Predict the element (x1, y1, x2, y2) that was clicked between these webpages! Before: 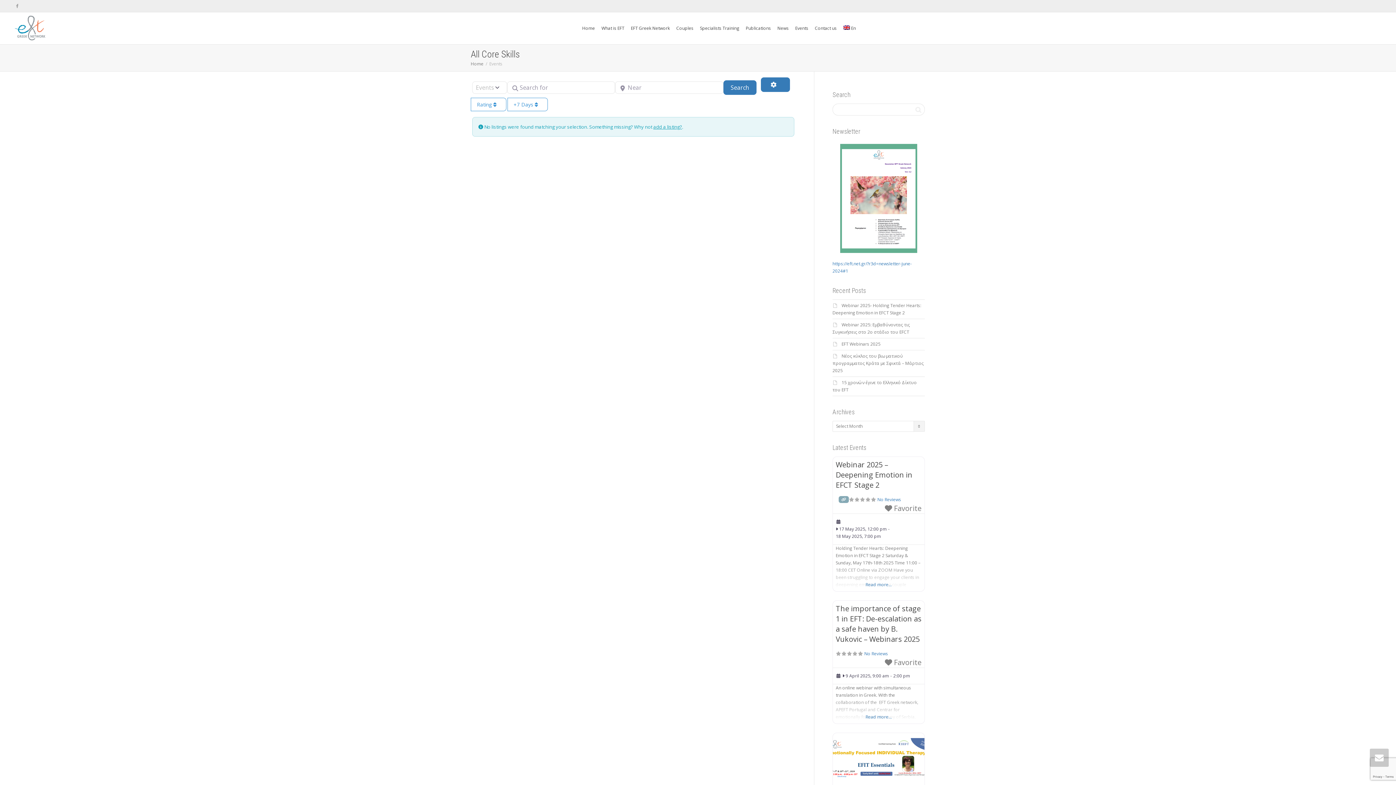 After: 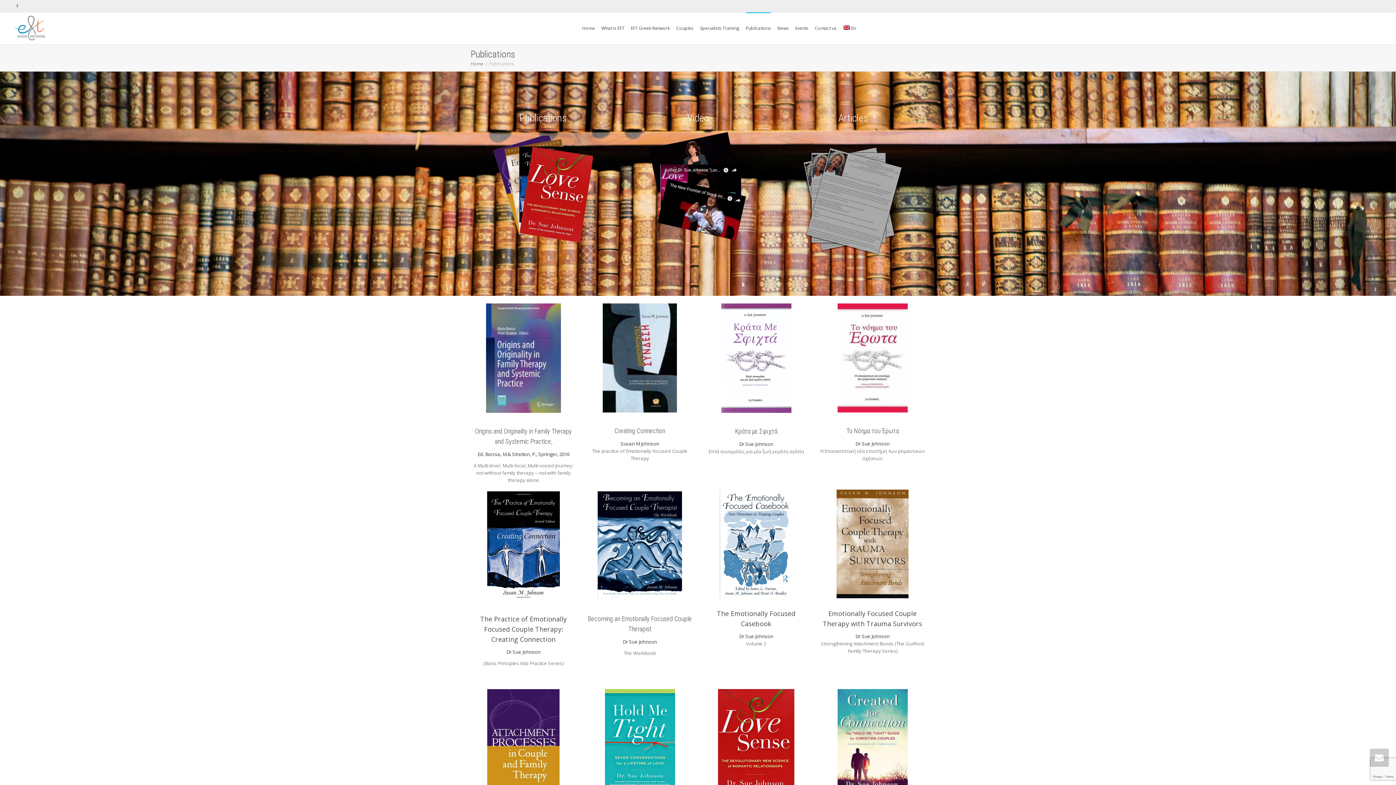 Action: label: Publications bbox: (746, 12, 771, 44)